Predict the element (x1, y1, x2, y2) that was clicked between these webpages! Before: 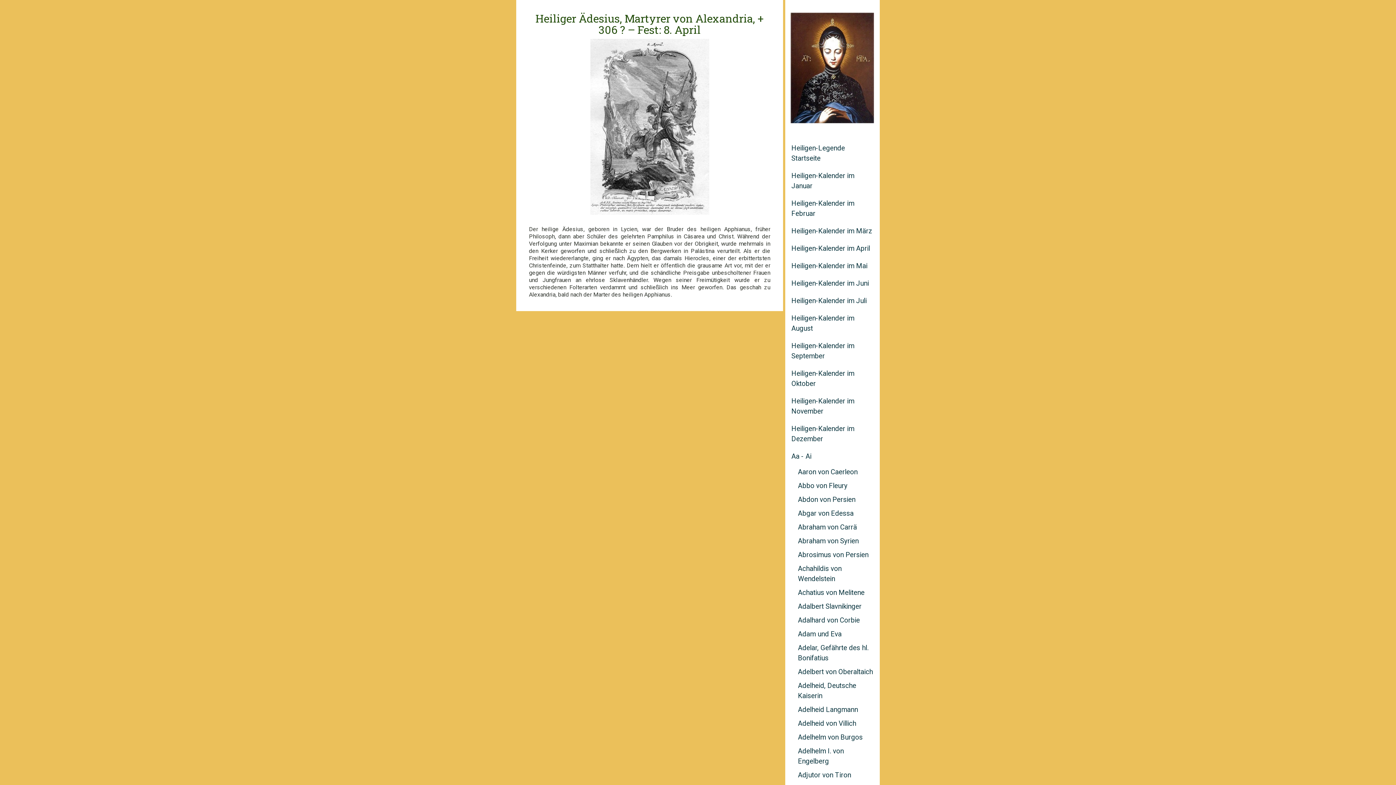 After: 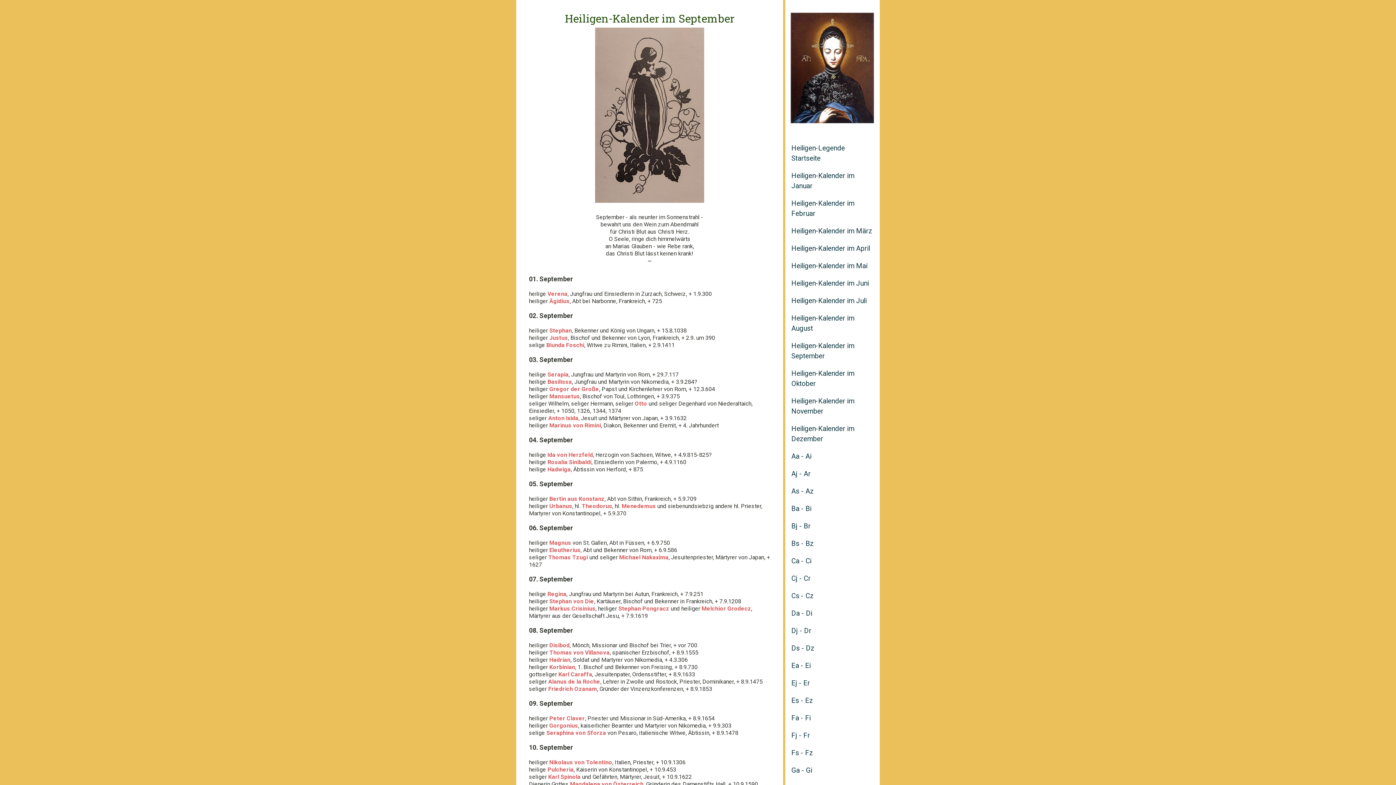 Action: label: Heiligen-Kalender im September bbox: (785, 337, 880, 365)